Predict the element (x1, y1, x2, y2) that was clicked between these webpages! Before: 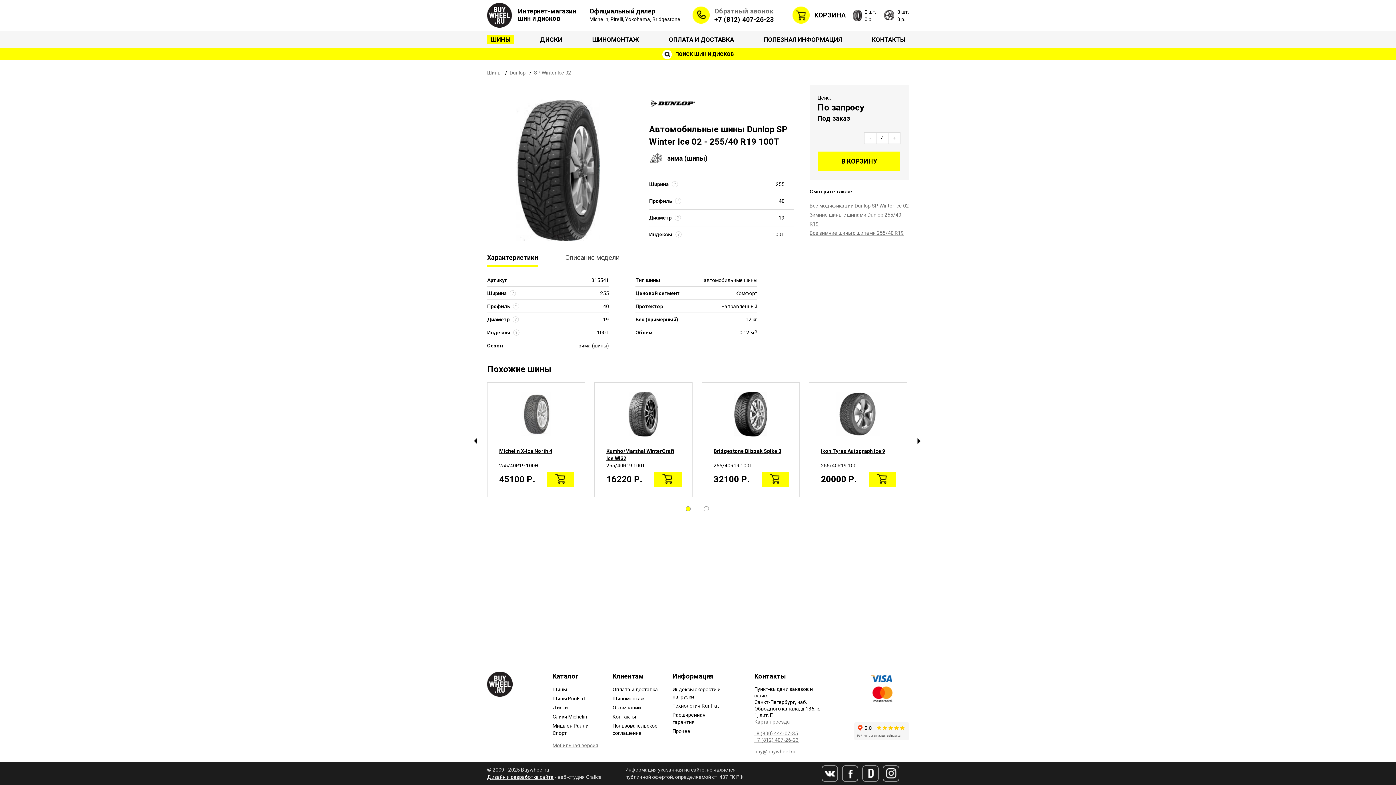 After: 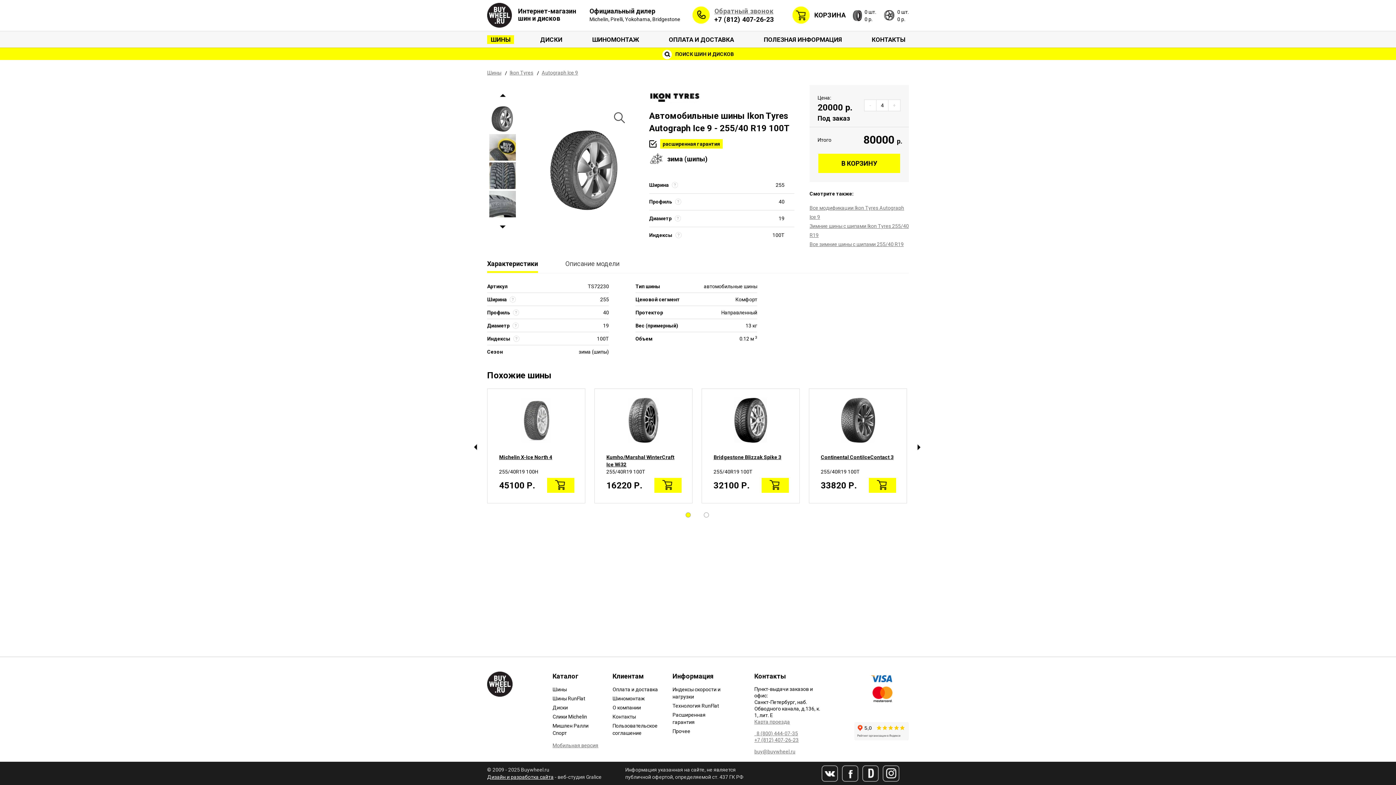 Action: bbox: (821, 447, 885, 454) label: Ikon Tyres Autograph Ice 9